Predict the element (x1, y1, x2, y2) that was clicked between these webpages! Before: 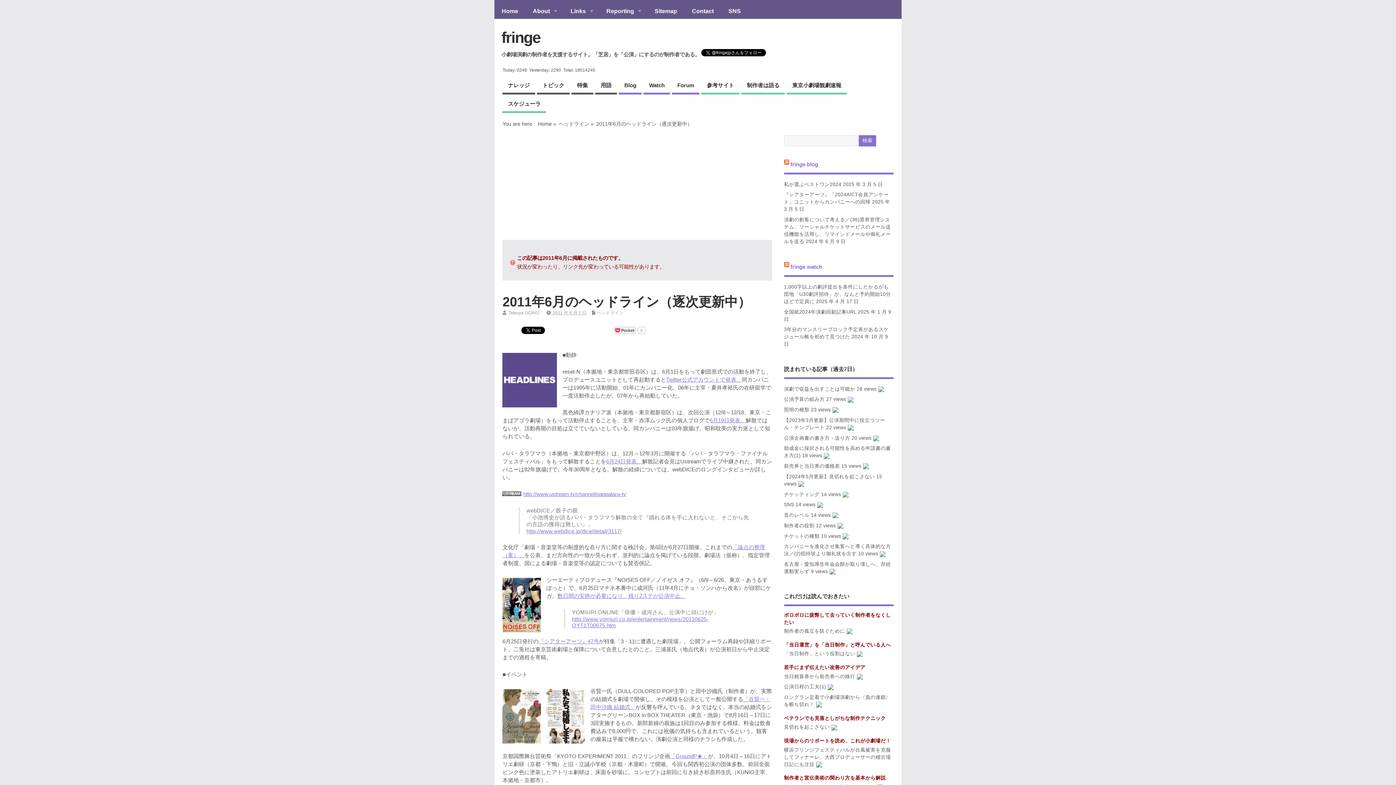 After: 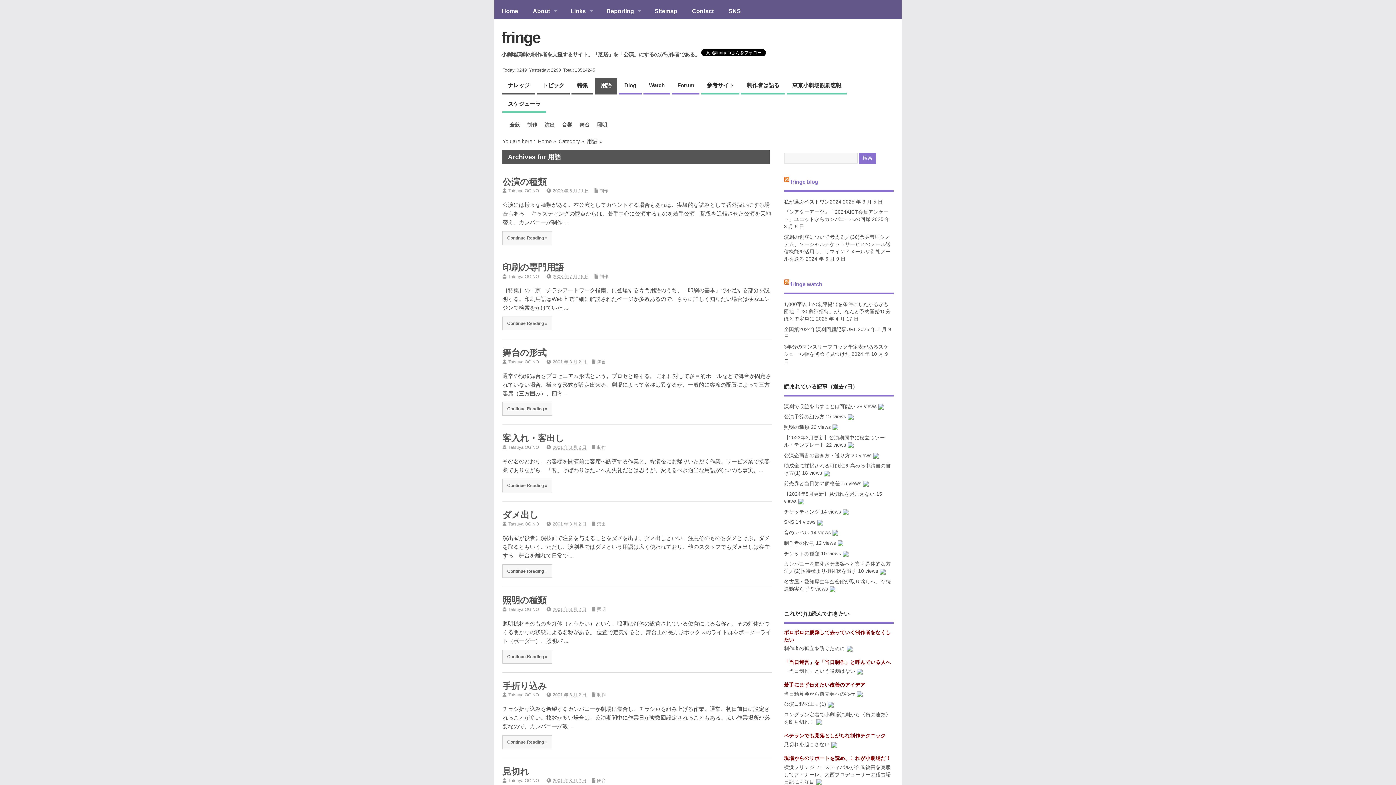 Action: bbox: (595, 77, 617, 94) label: 用語